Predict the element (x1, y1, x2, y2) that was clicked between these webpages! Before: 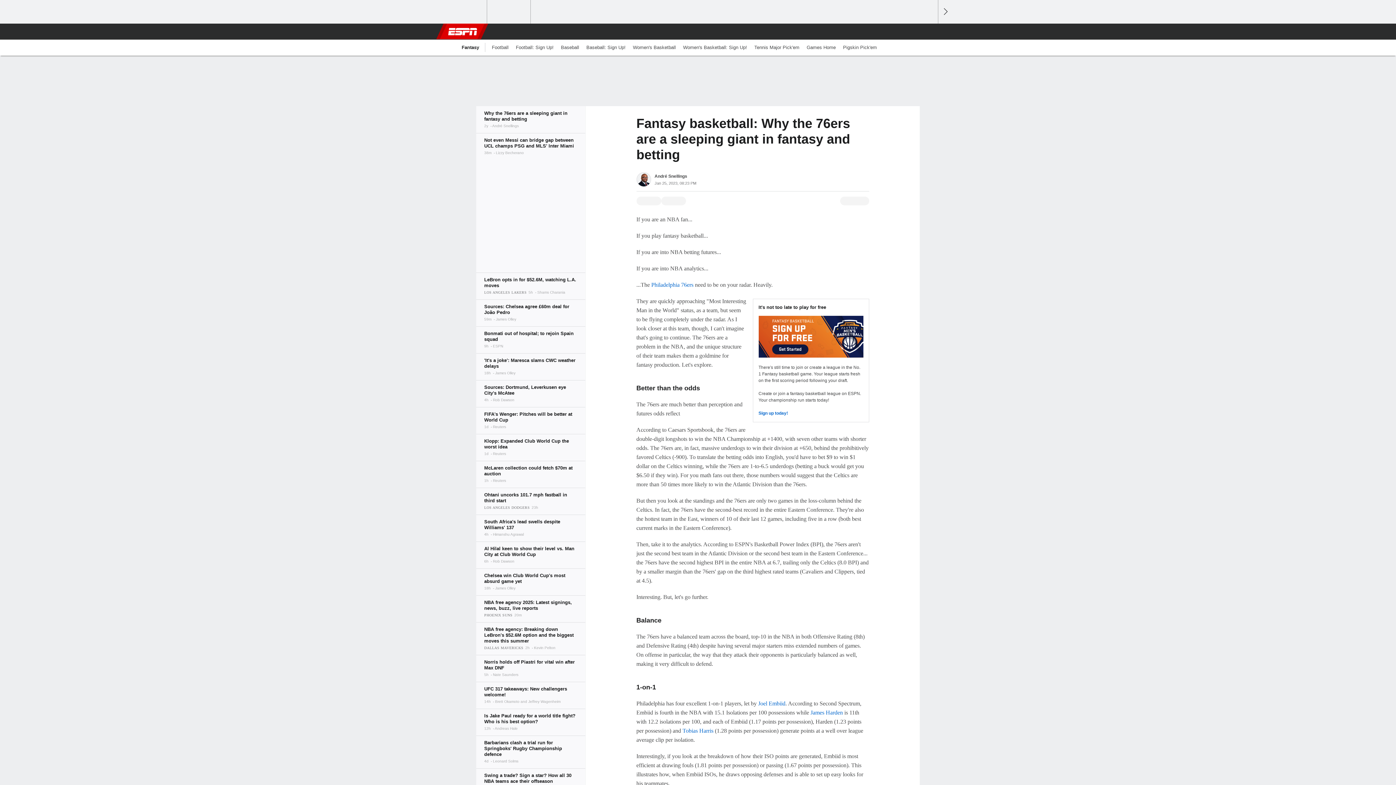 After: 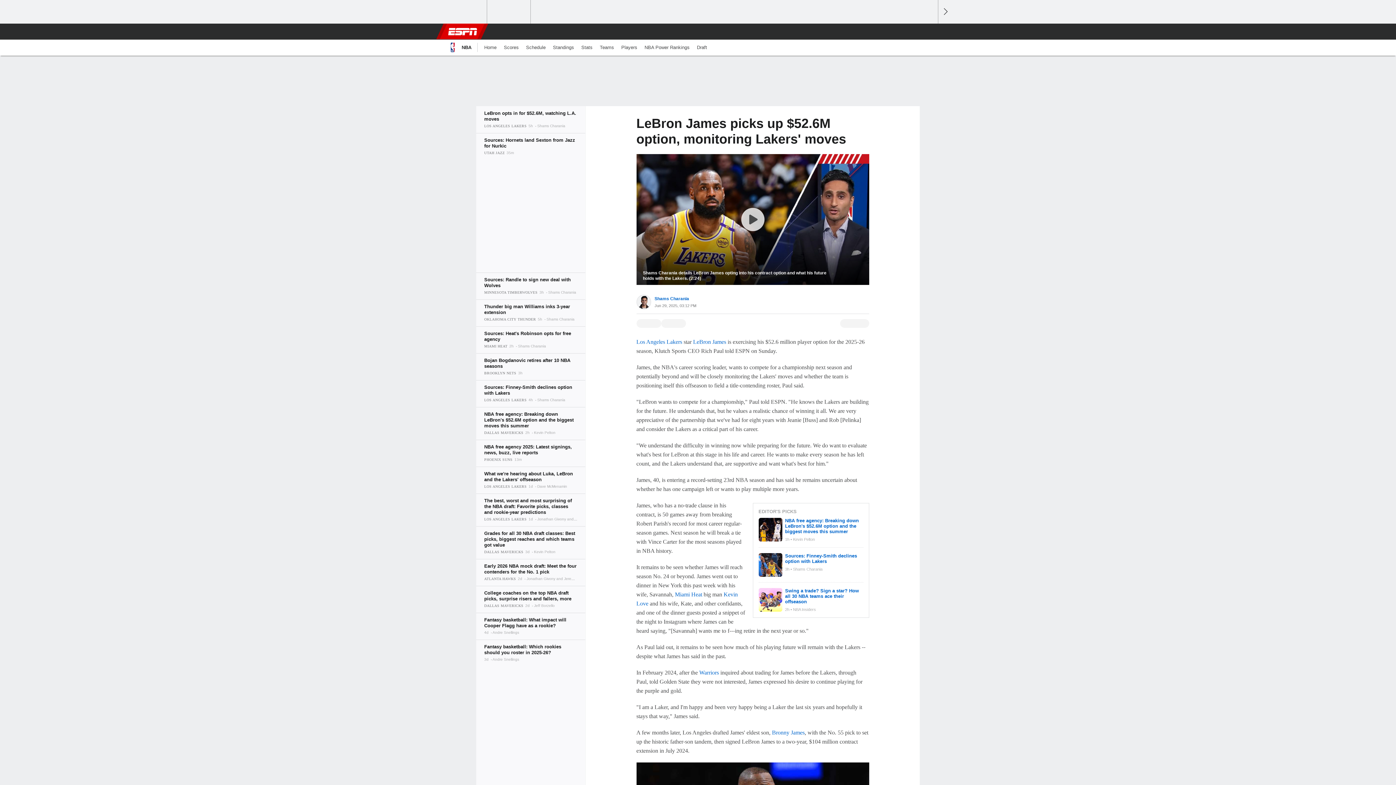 Action: bbox: (476, 272, 585, 299)